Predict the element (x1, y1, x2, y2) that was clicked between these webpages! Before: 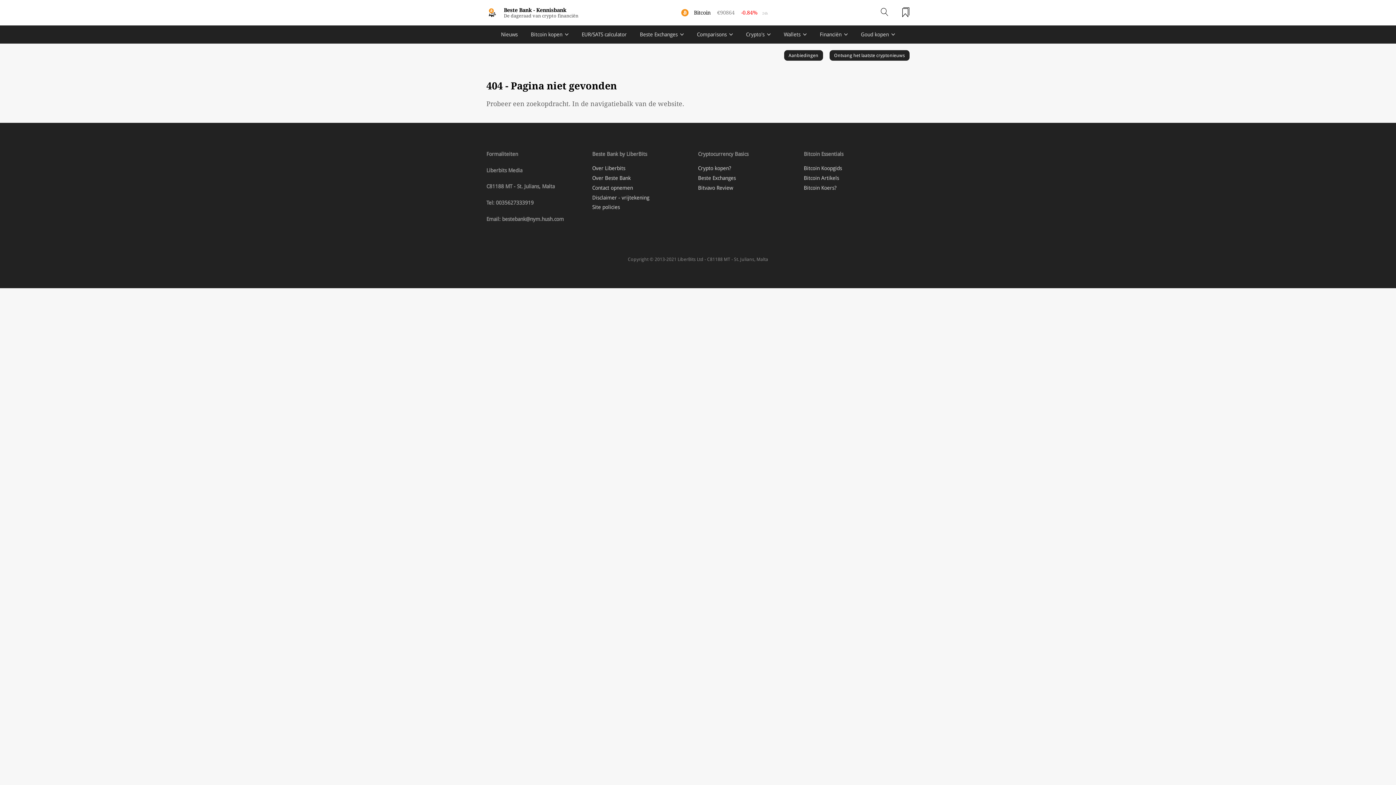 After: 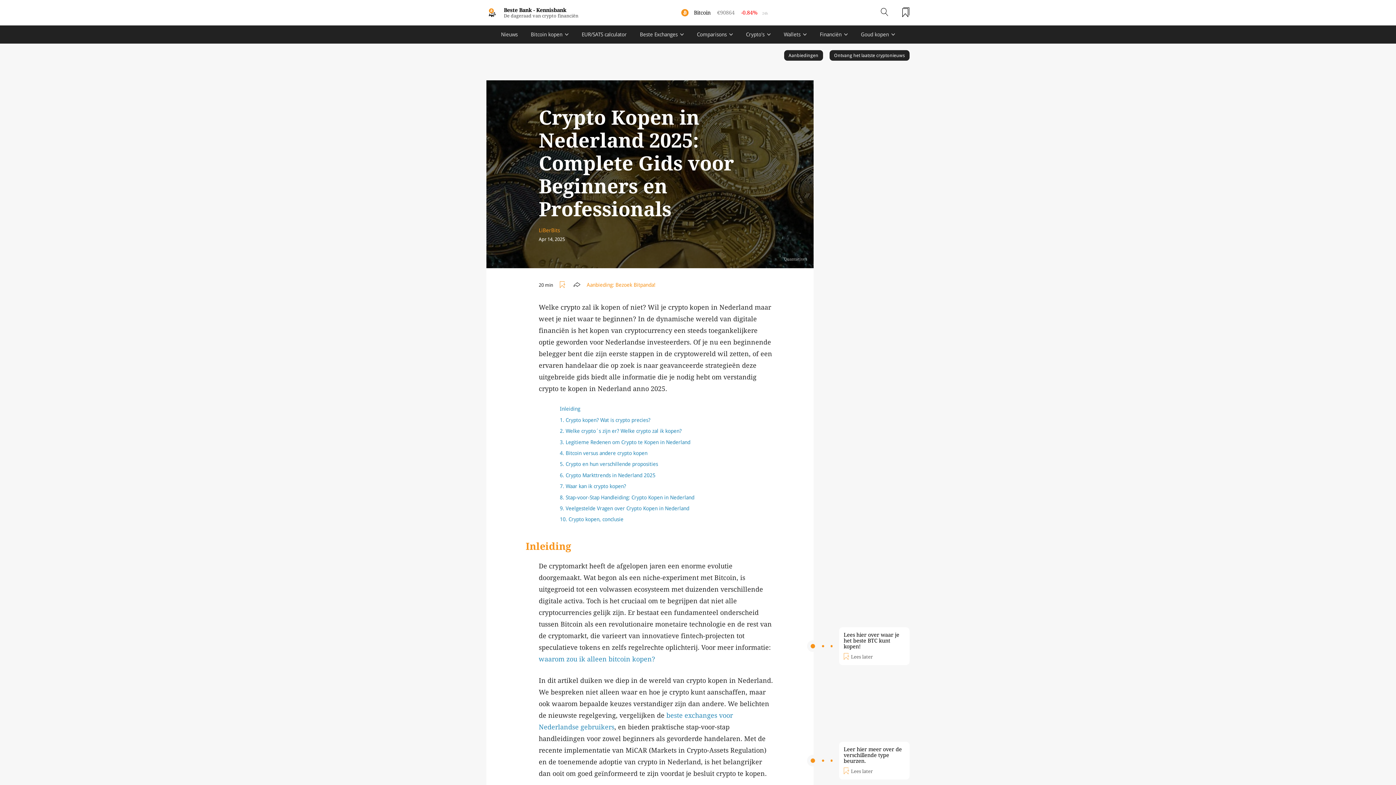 Action: label: Crypto kopen? bbox: (698, 165, 731, 171)